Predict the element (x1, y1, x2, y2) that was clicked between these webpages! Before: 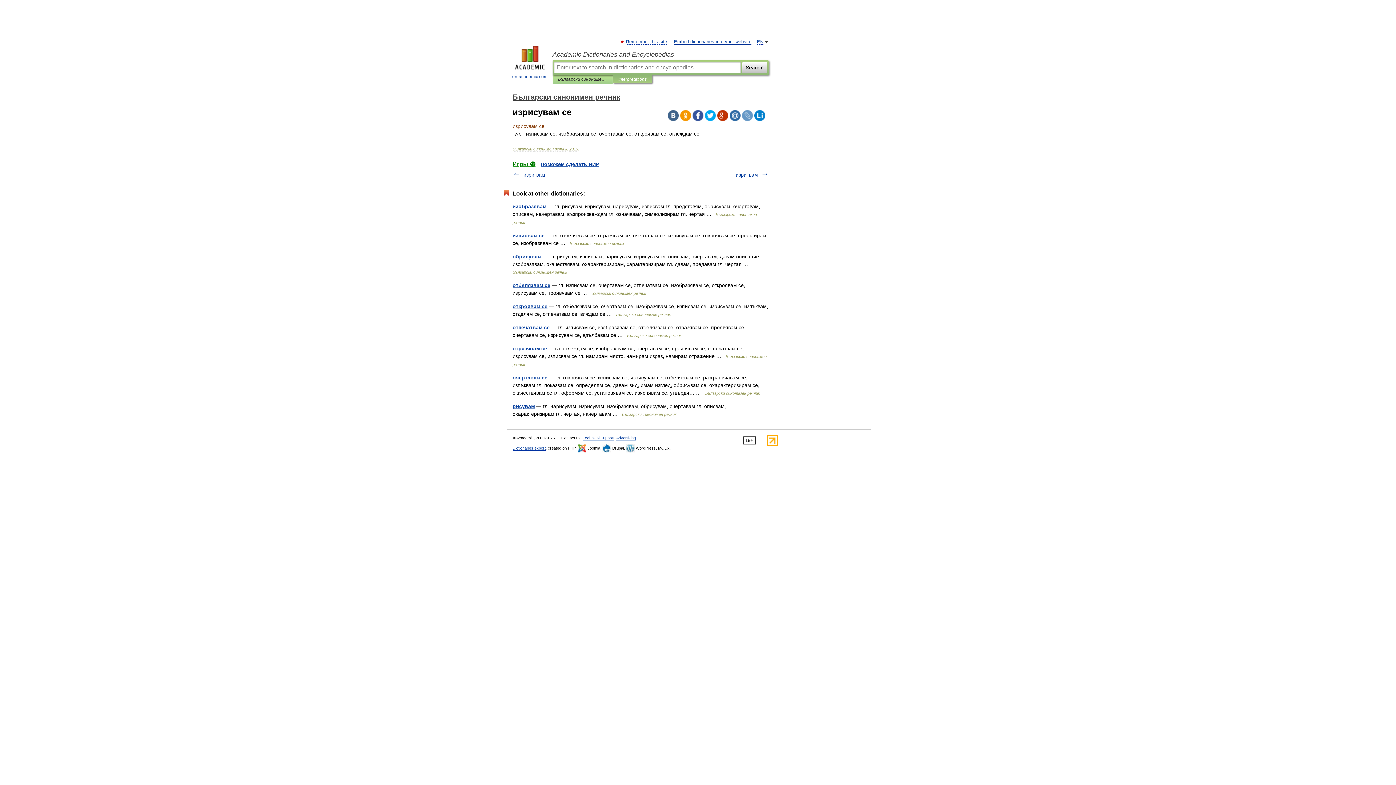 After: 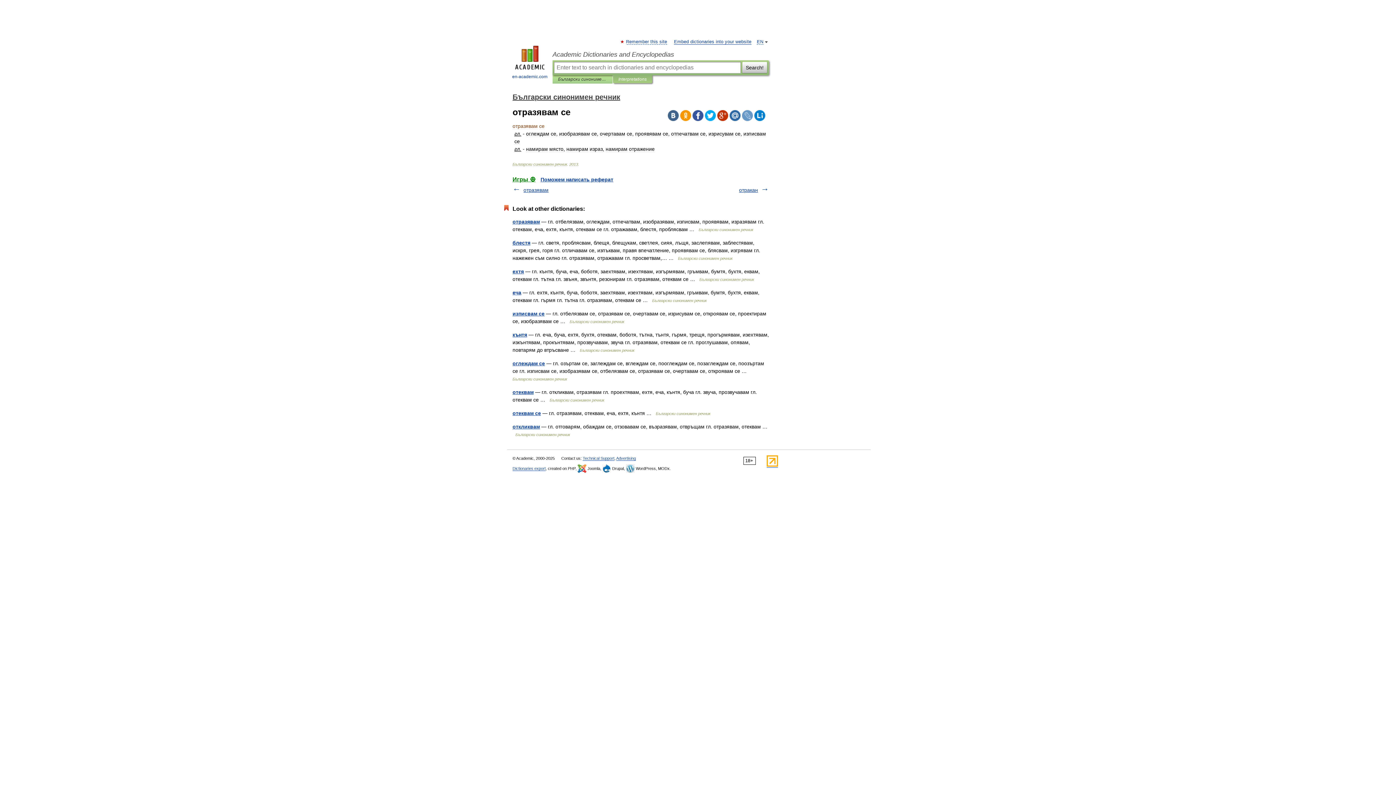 Action: bbox: (512, 345, 547, 351) label: отразявам се